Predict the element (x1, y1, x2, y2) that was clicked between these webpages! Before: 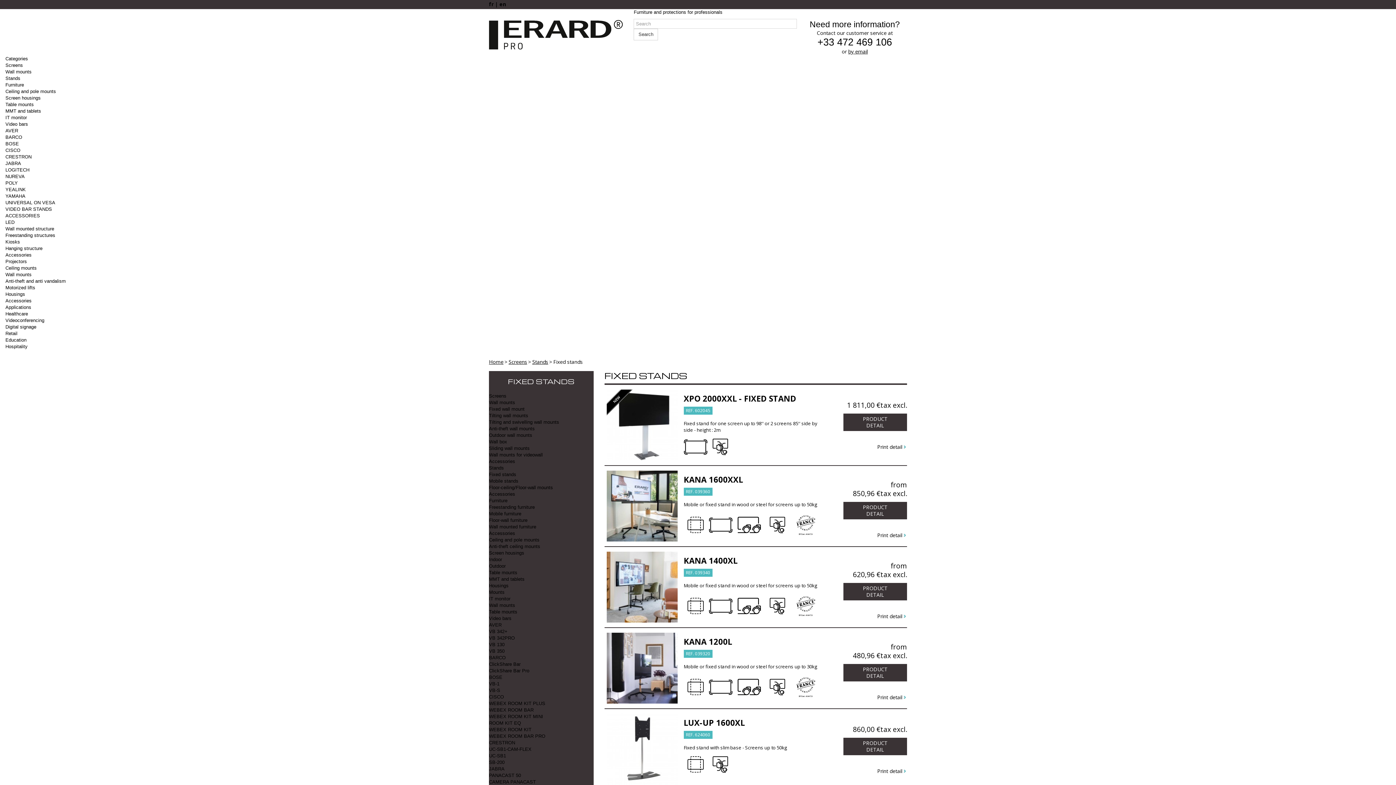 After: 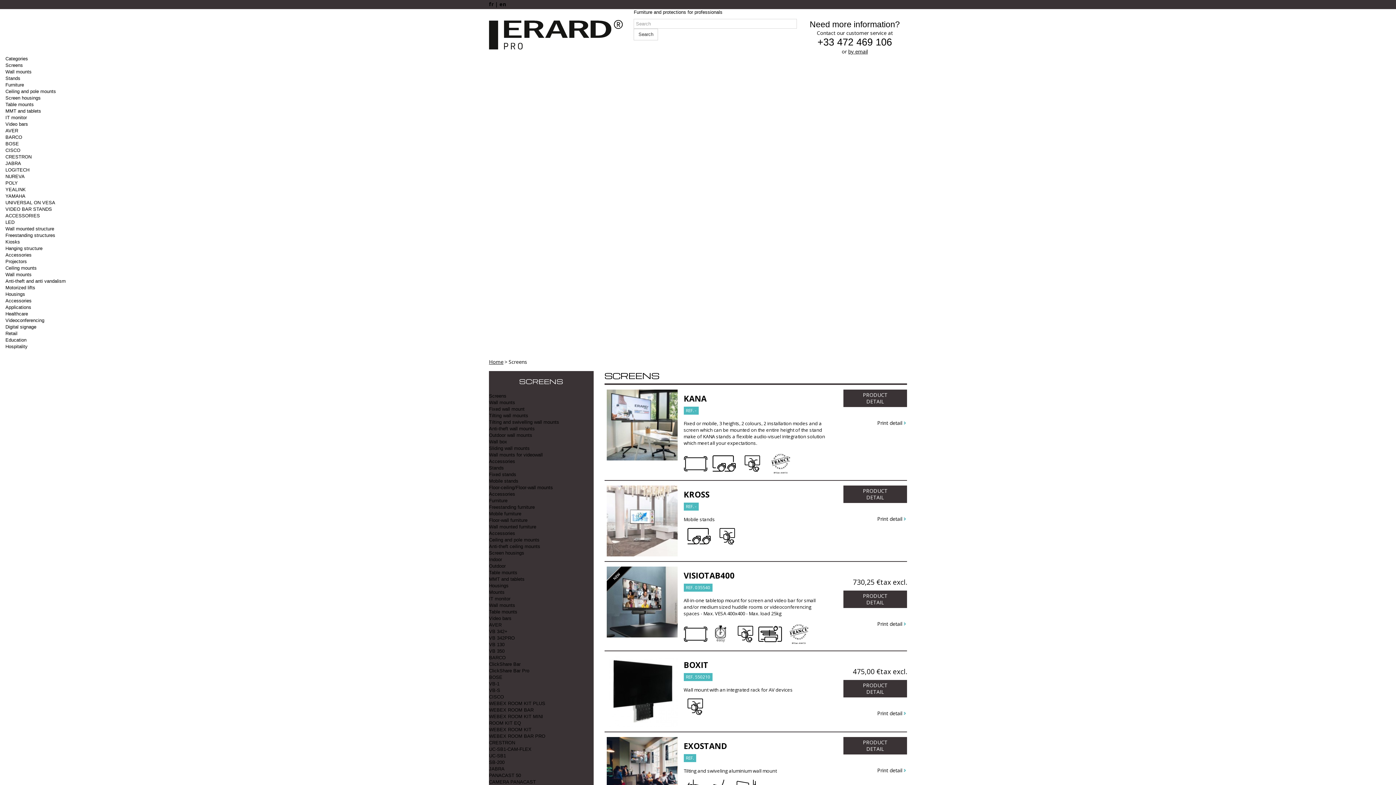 Action: label: Screens bbox: (489, 393, 506, 398)